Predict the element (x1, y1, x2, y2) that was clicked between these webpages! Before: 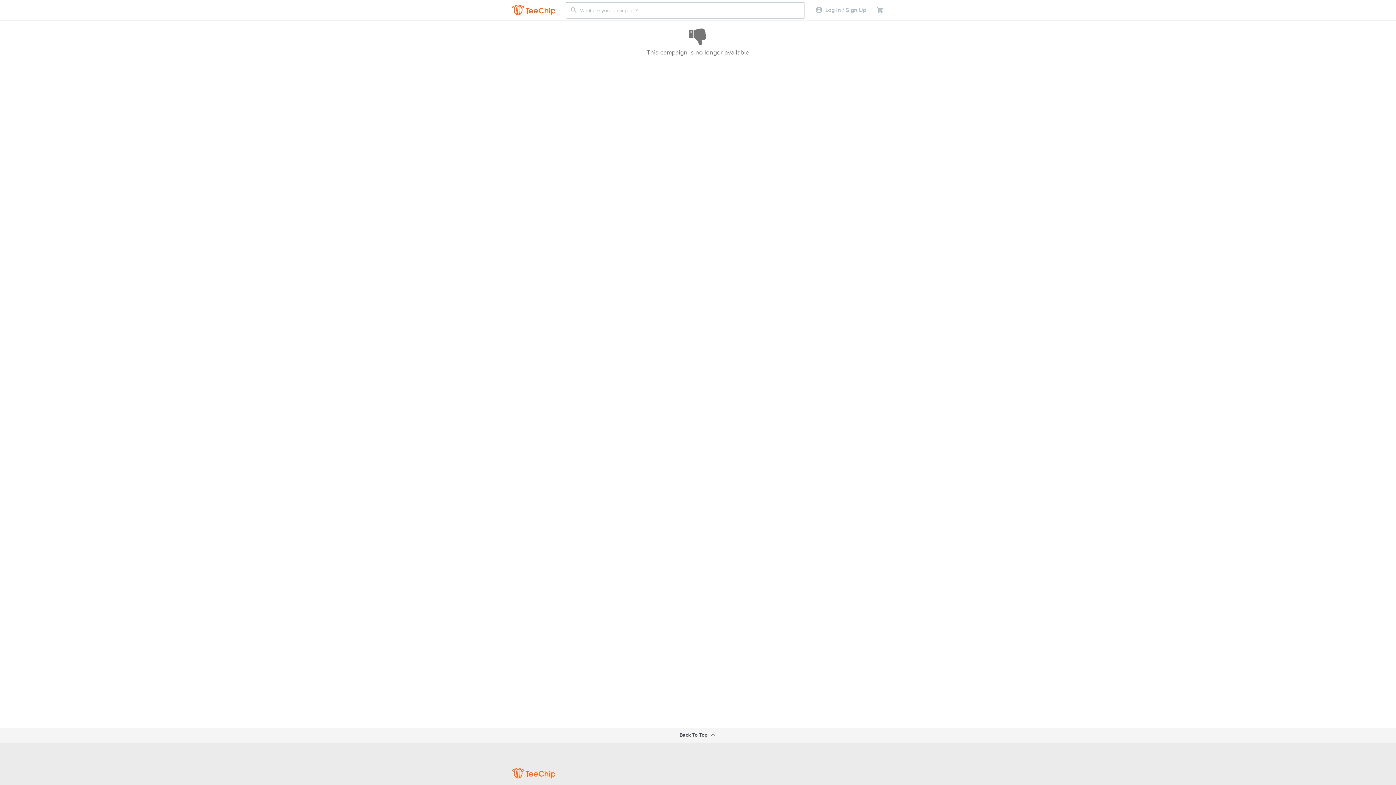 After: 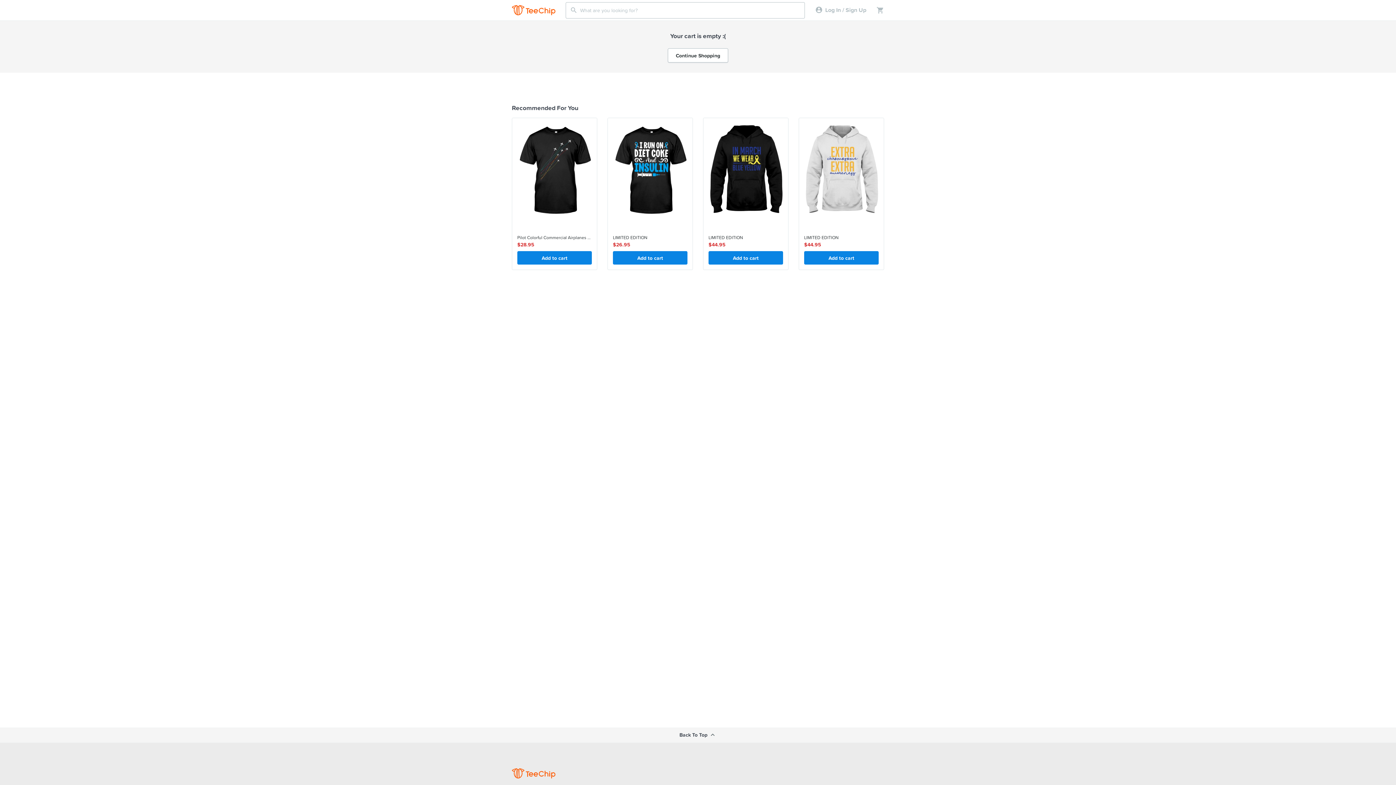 Action: bbox: (866, 6, 884, 14)